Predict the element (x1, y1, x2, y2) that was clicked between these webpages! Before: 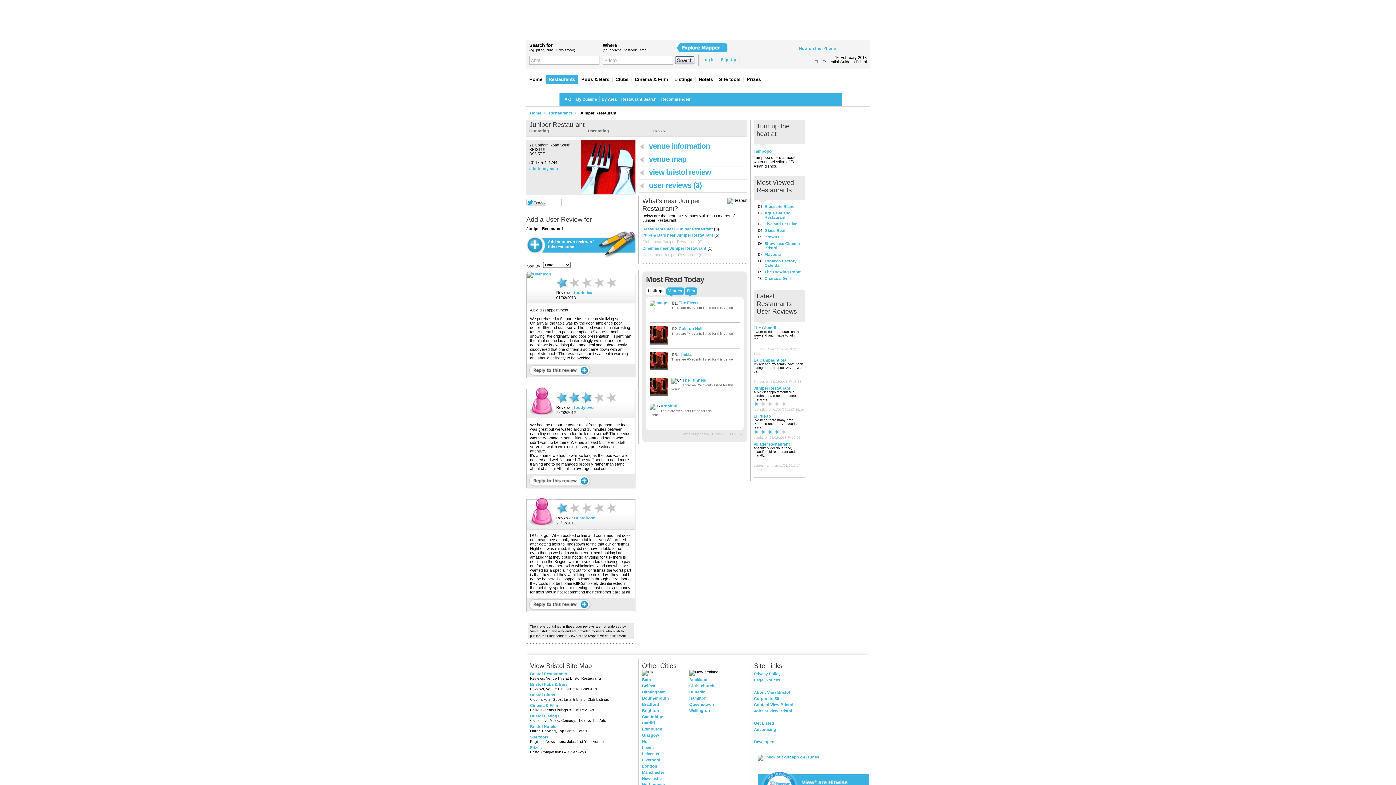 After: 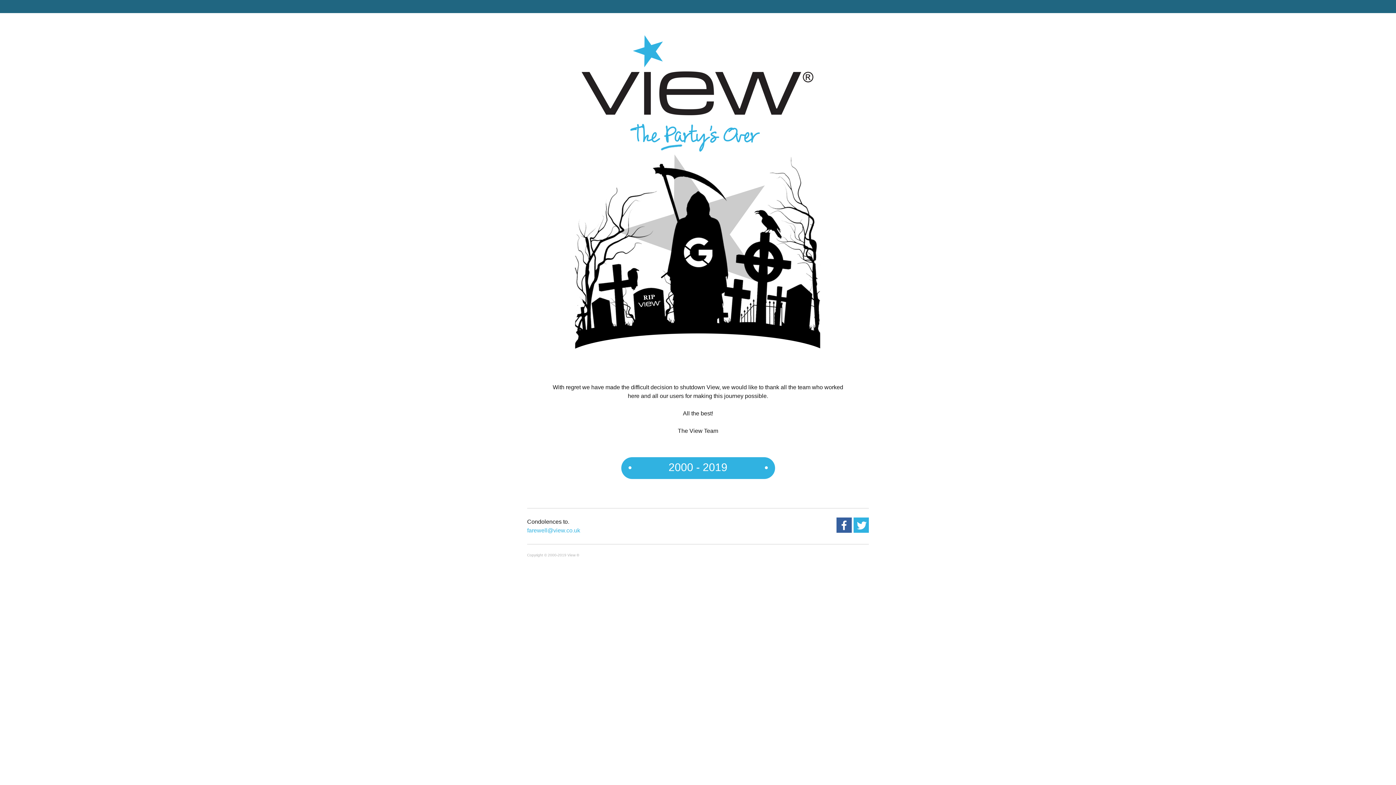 Action: label: London bbox: (642, 764, 657, 768)